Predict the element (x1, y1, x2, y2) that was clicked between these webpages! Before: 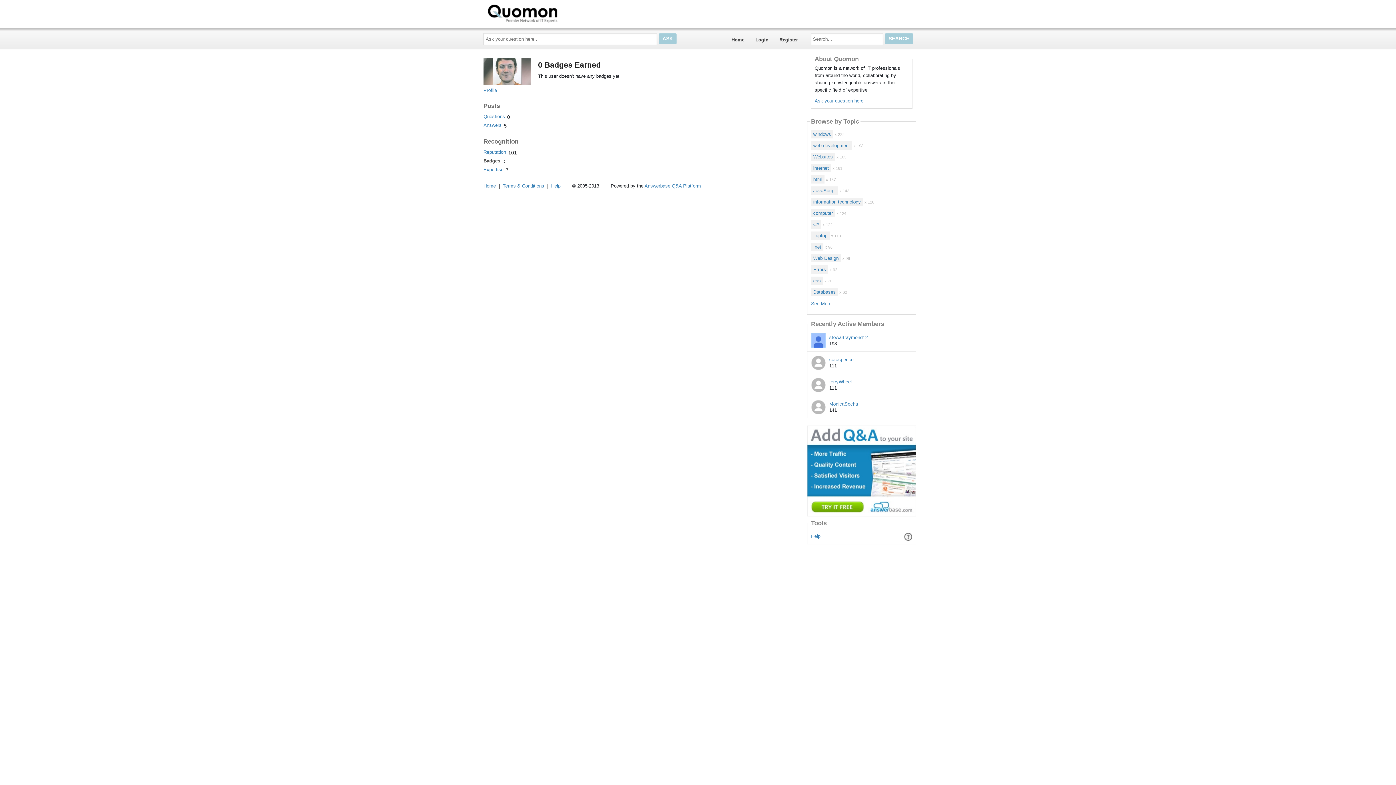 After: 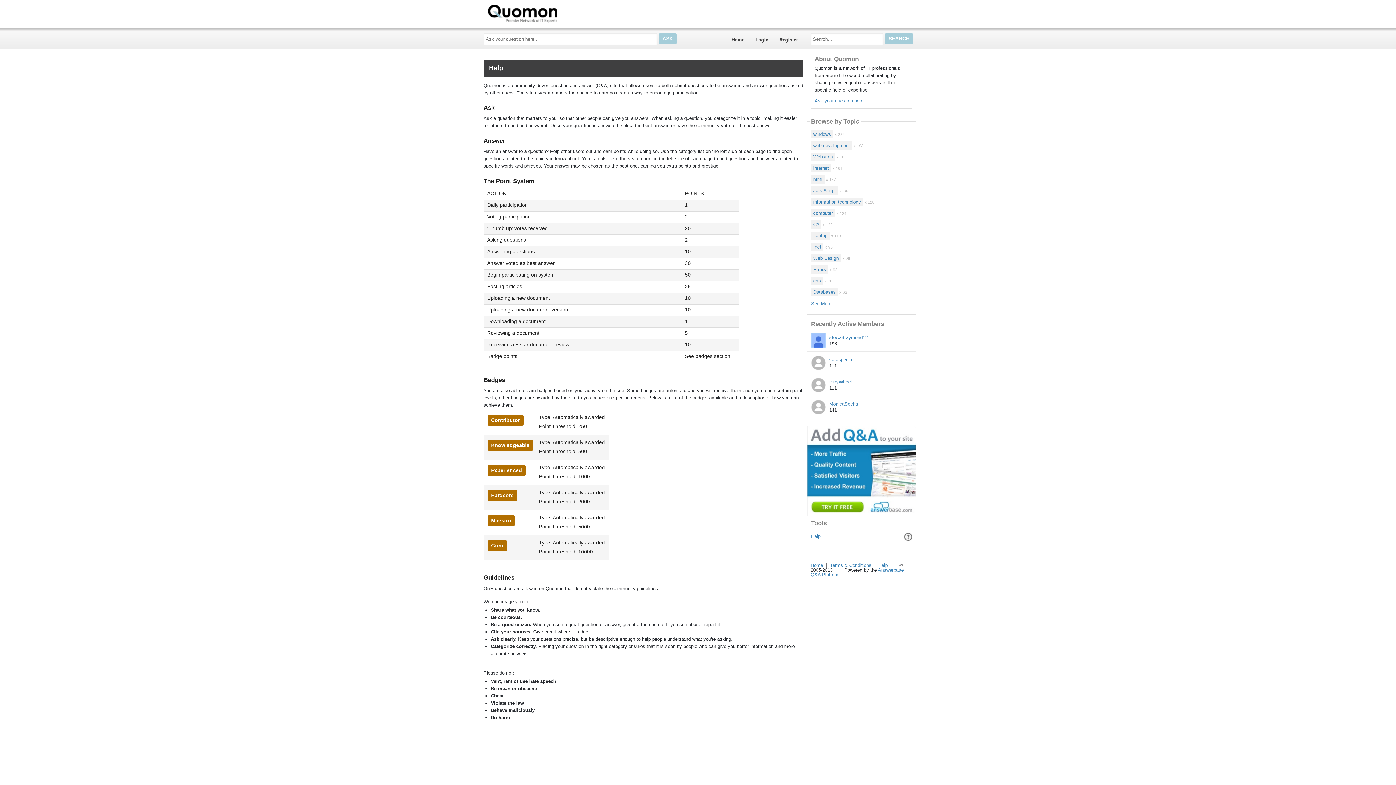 Action: label: Help bbox: (811, 533, 820, 539)